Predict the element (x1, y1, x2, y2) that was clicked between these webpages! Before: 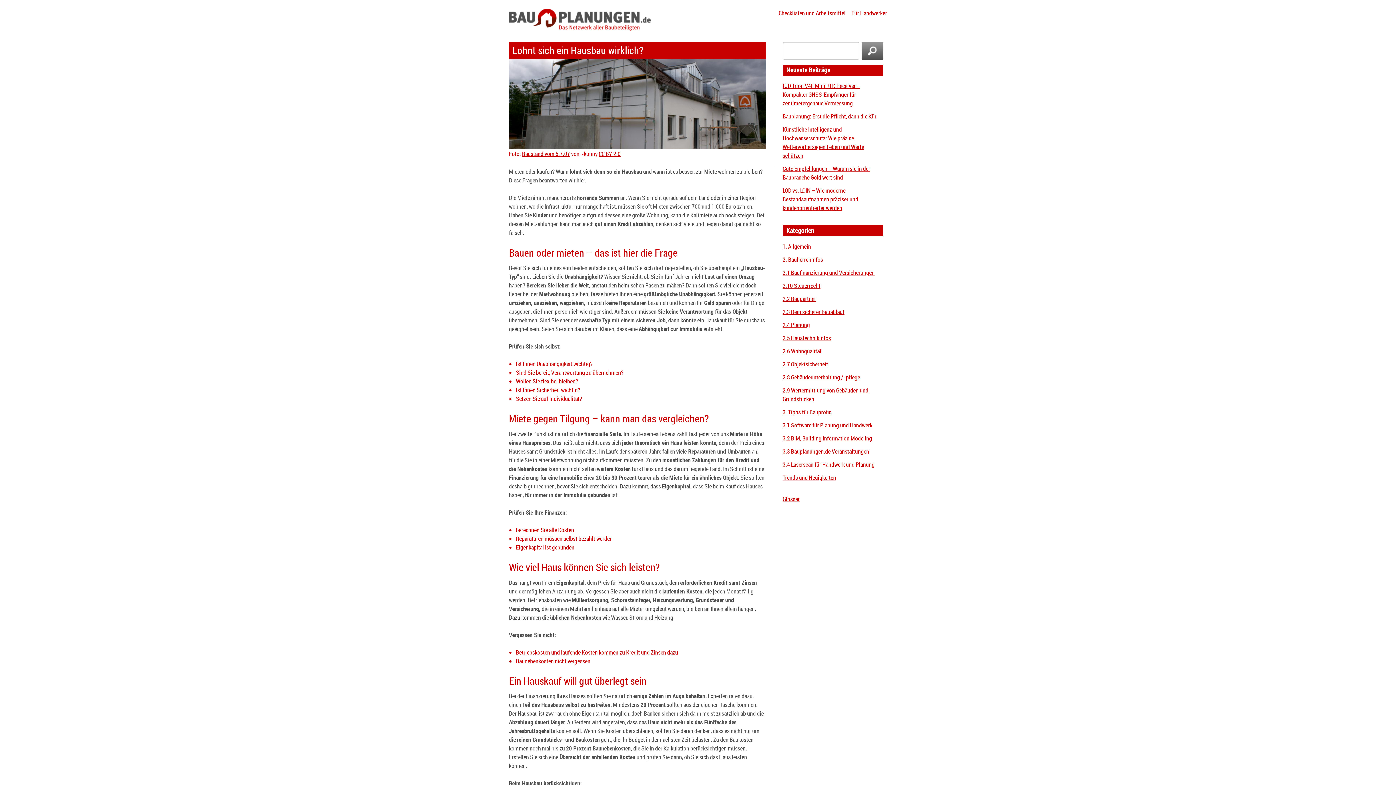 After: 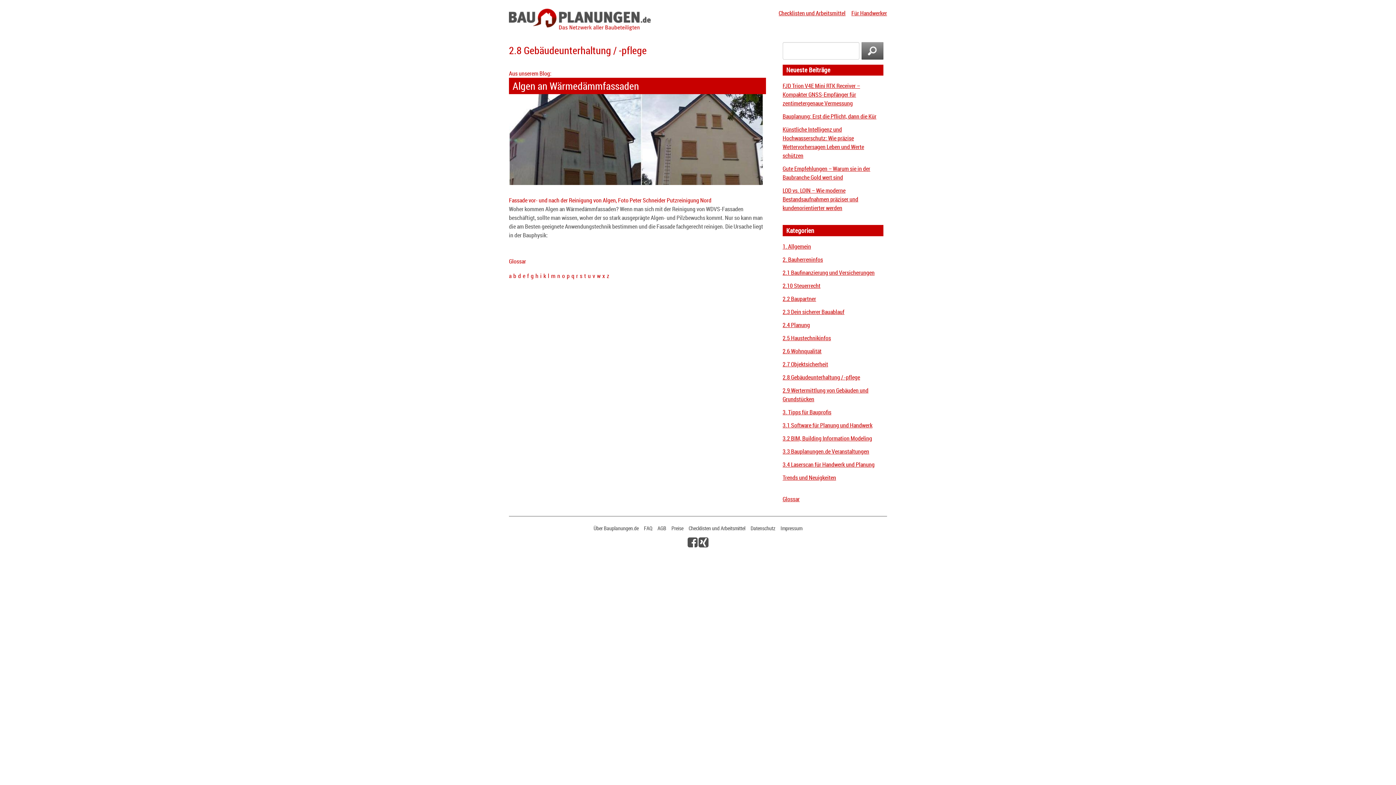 Action: label: 2.8 Gebäudeunterhaltung / -pflege bbox: (782, 373, 860, 381)